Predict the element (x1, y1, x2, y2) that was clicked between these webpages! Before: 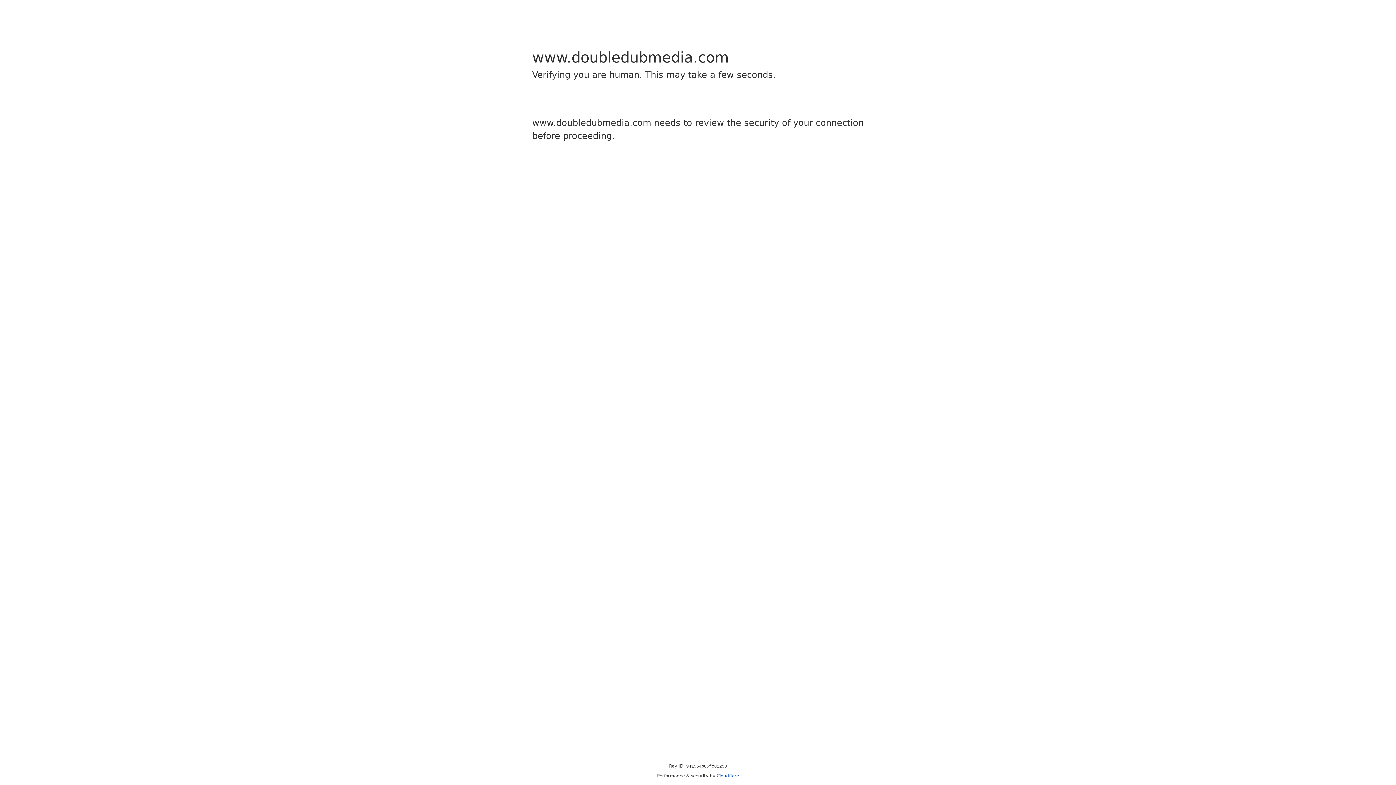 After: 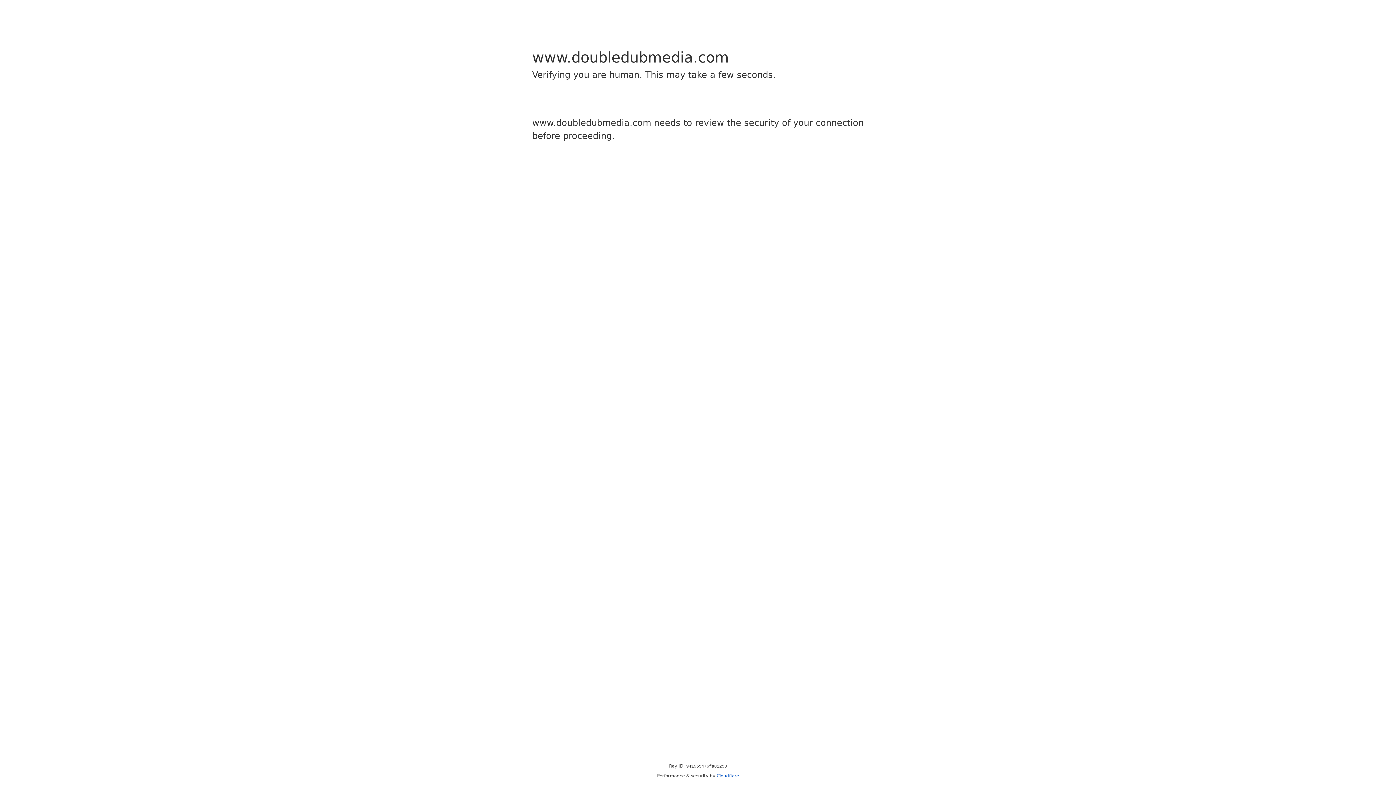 Action: label: Cloudflare bbox: (716, 773, 739, 778)